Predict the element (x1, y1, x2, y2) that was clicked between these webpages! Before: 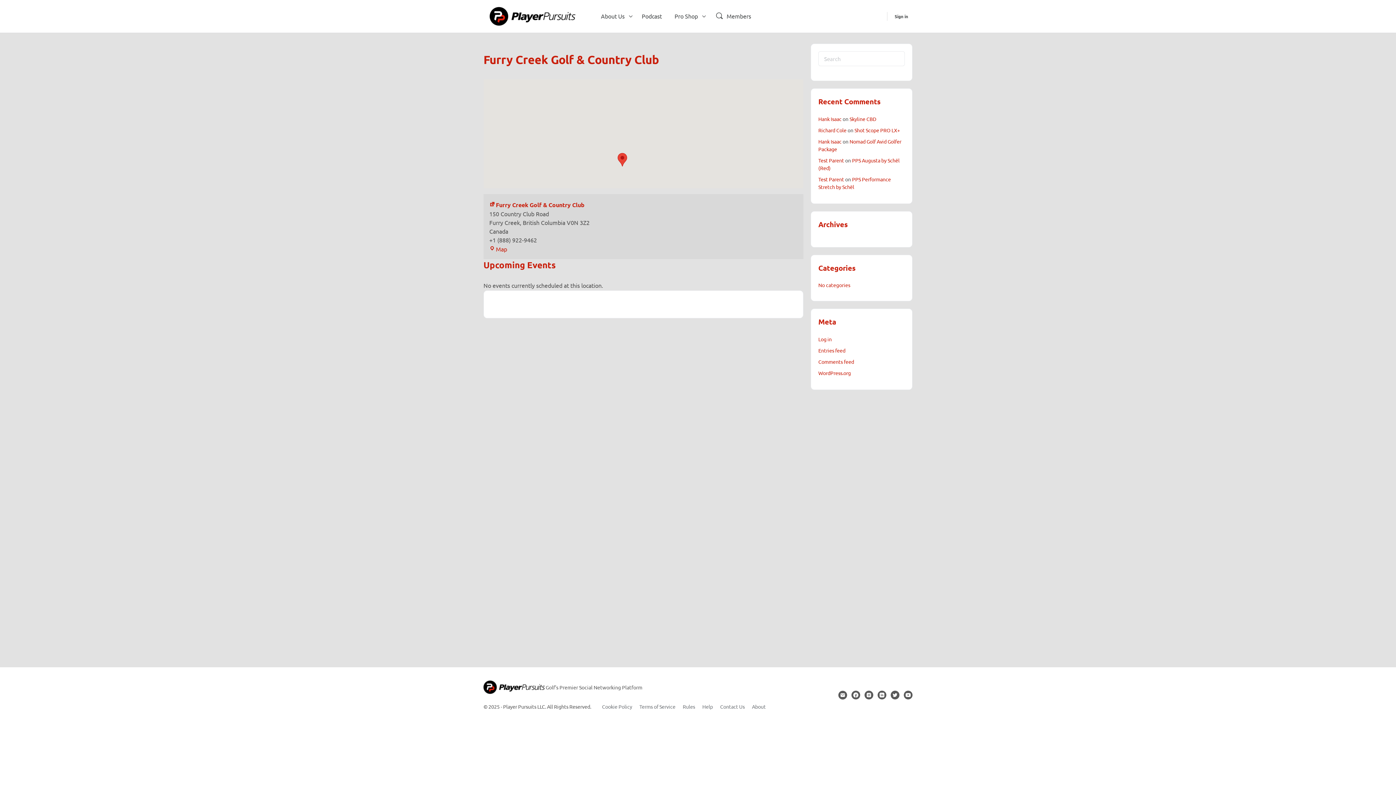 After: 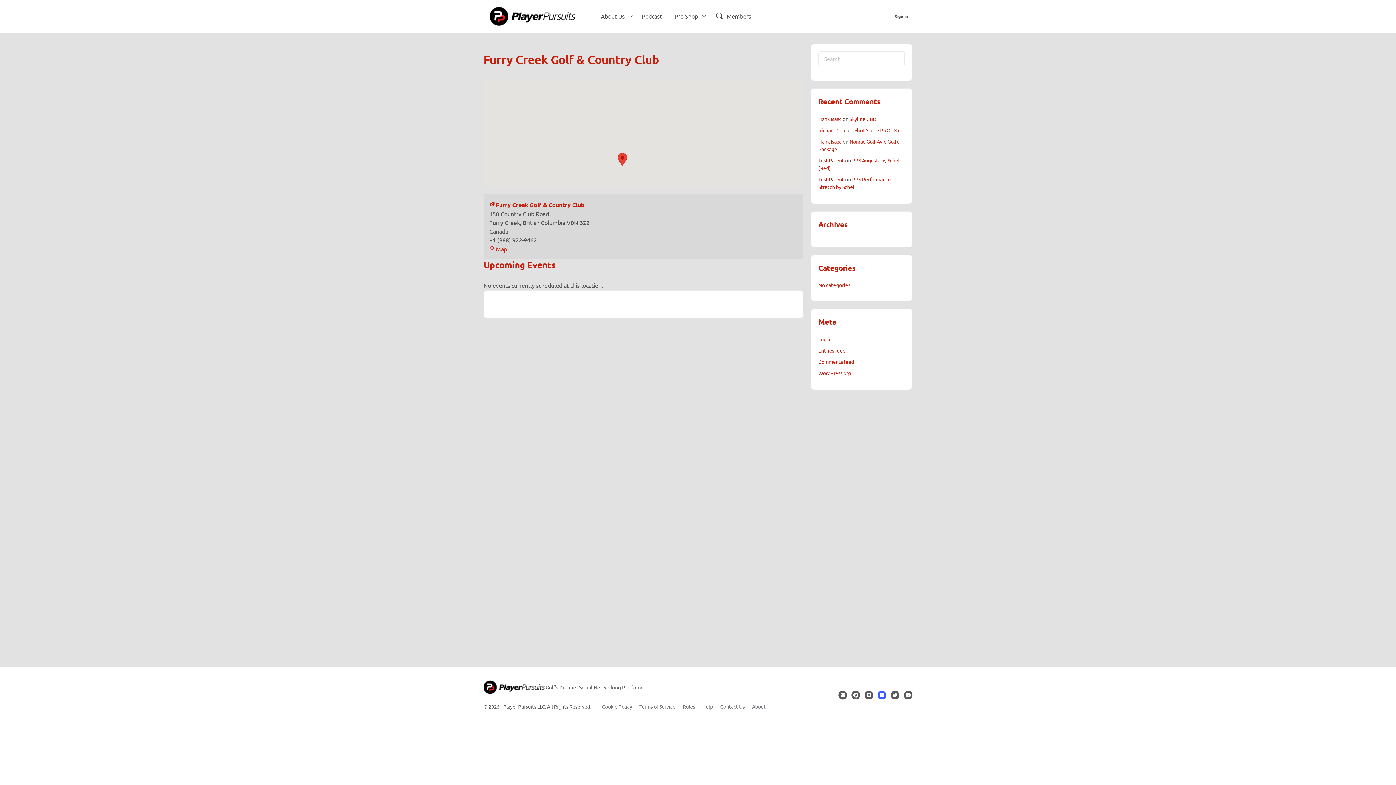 Action: bbox: (877, 690, 886, 699)